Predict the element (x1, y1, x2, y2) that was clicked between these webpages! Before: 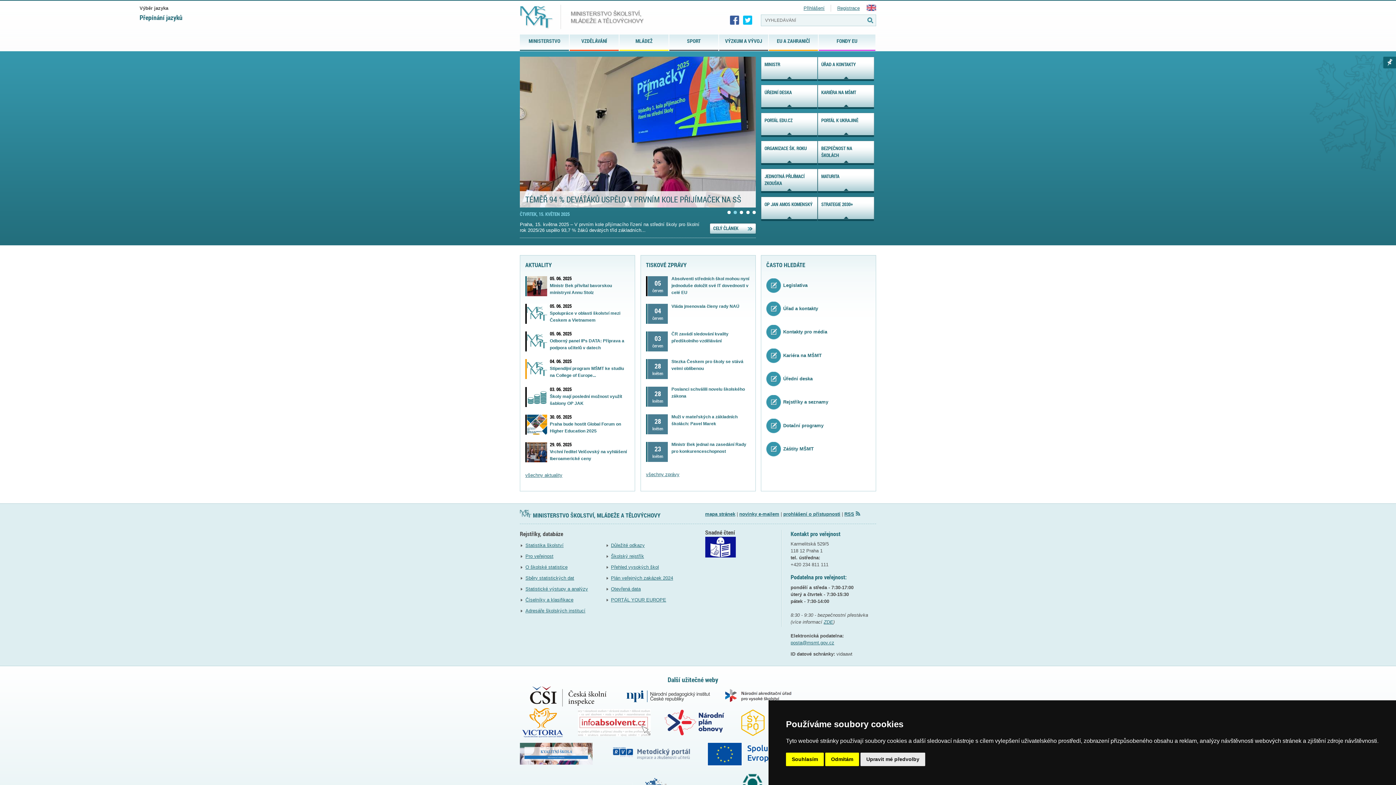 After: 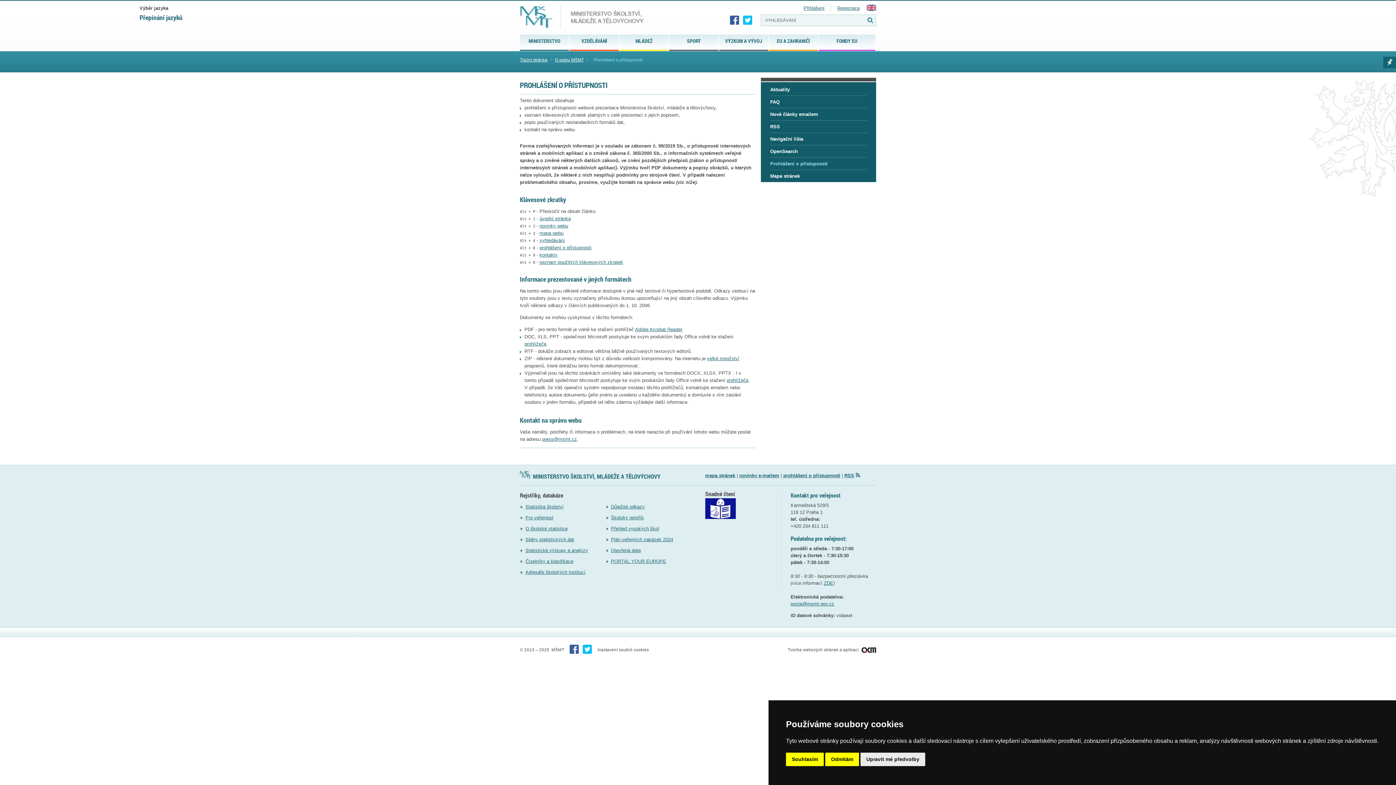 Action: bbox: (783, 511, 840, 517) label: prohlášení o přístupnosti